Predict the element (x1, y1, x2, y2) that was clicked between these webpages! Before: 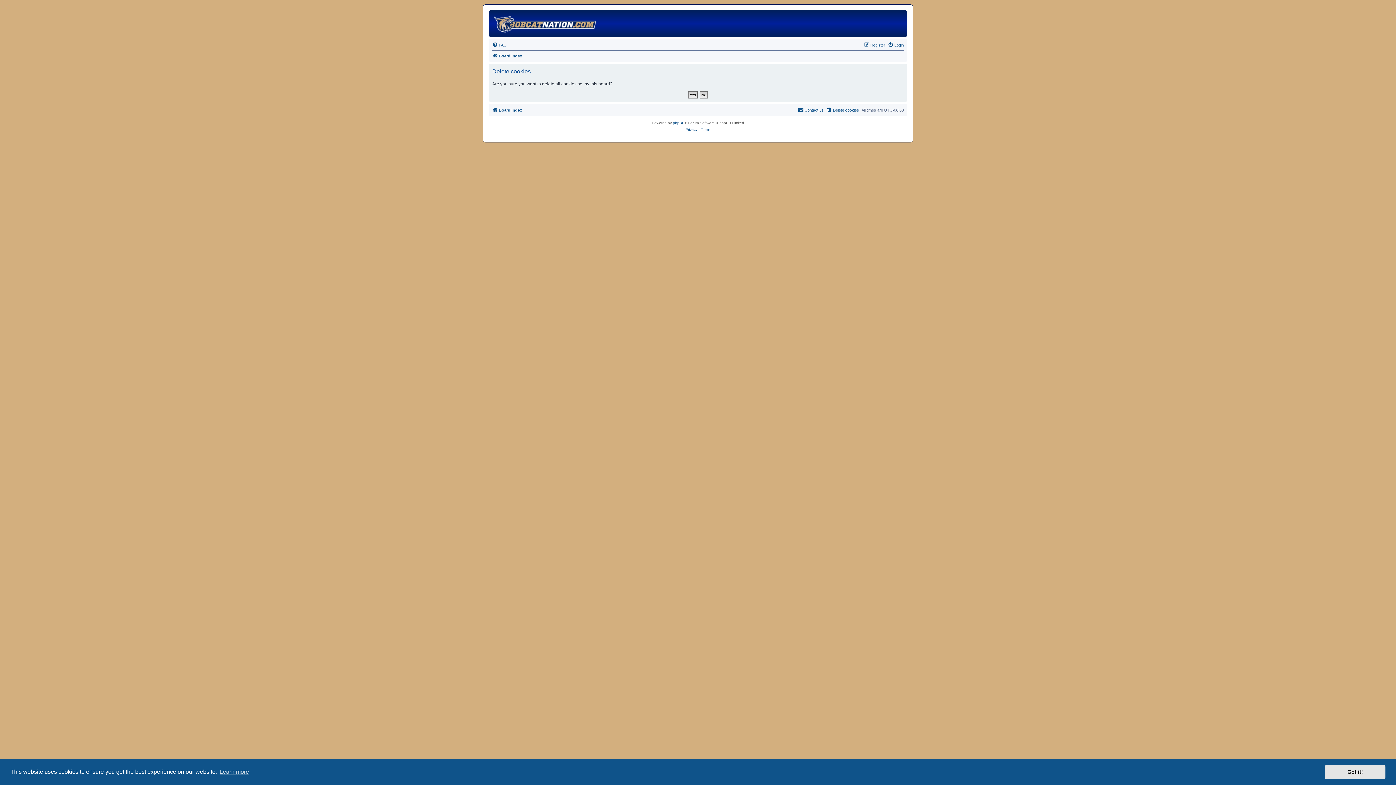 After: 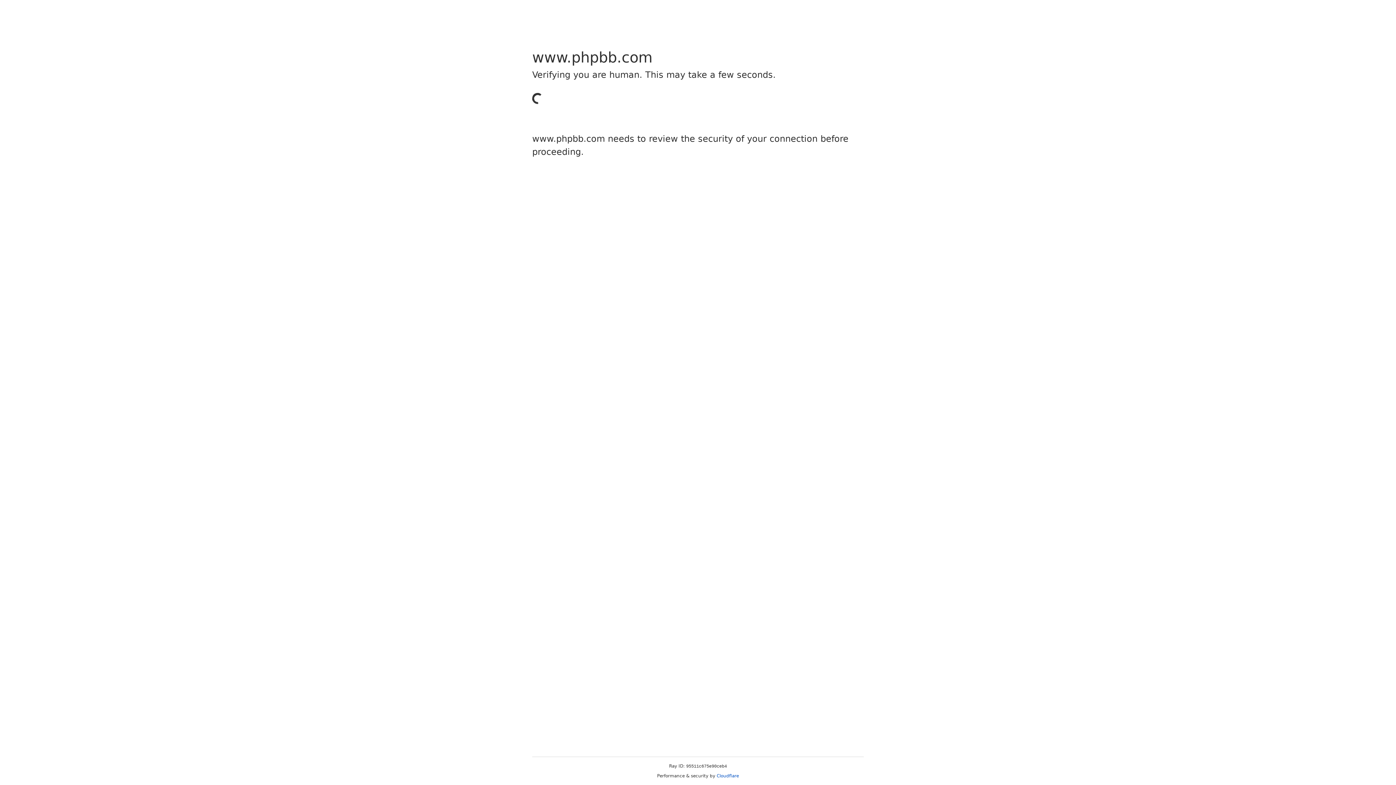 Action: label: phpBB bbox: (673, 120, 684, 126)